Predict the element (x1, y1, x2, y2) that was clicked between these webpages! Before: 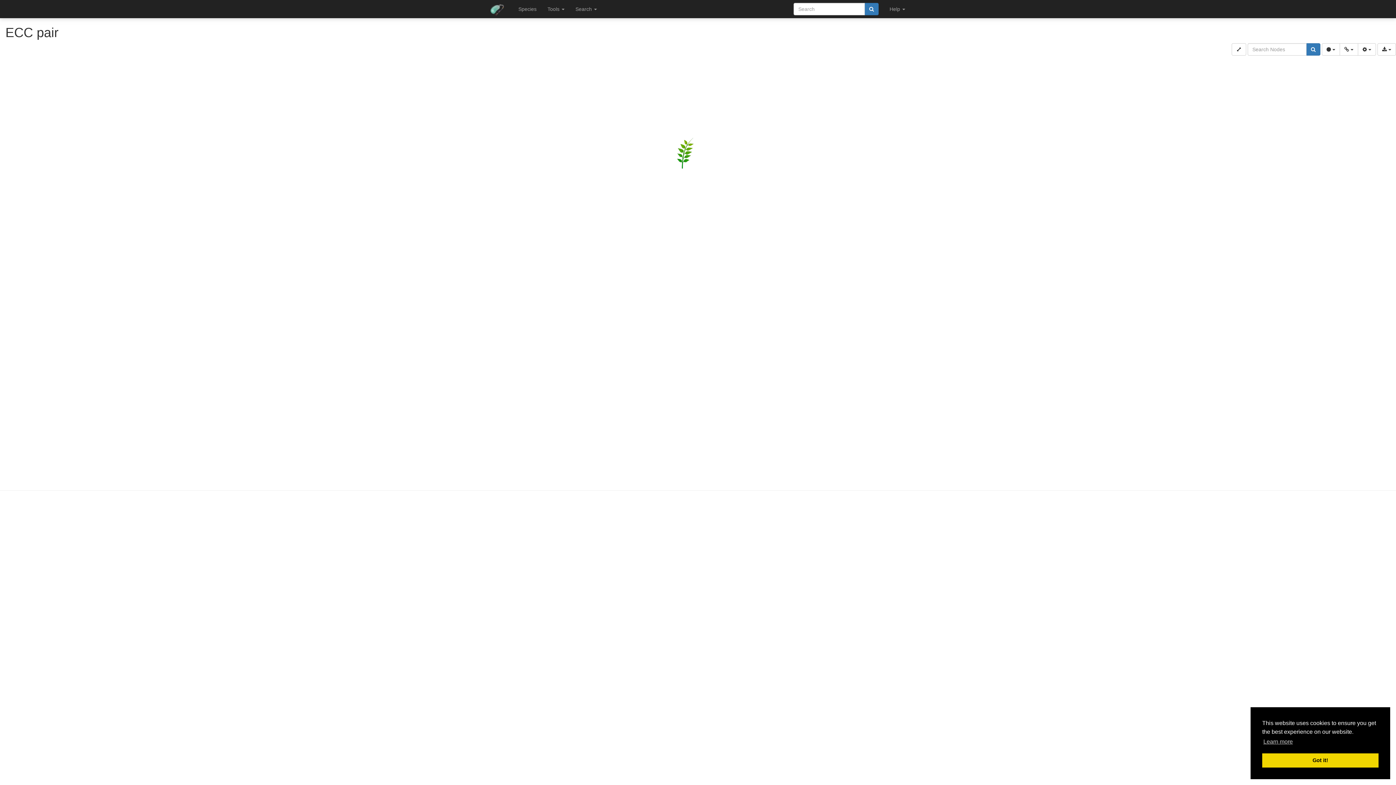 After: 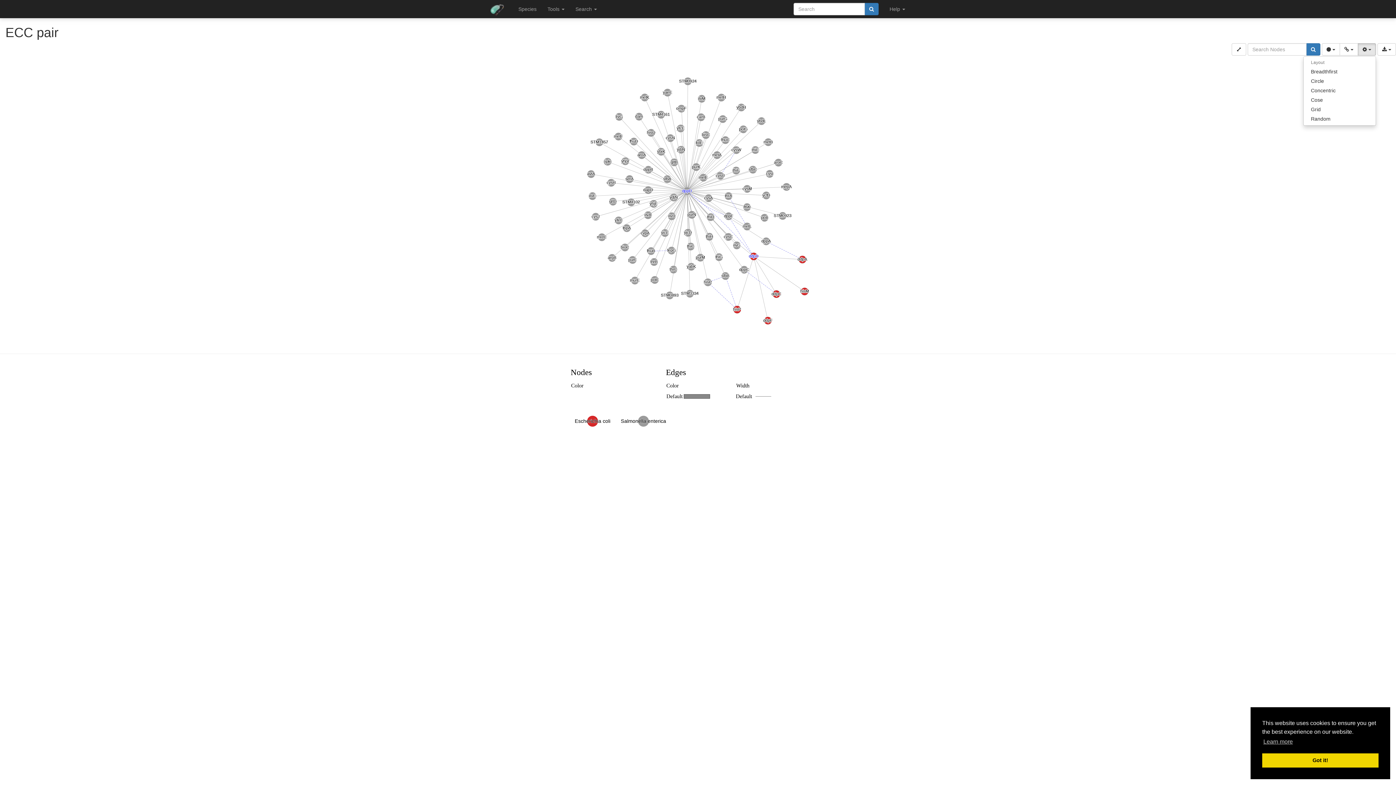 Action: bbox: (1358, 43, 1376, 55) label:  